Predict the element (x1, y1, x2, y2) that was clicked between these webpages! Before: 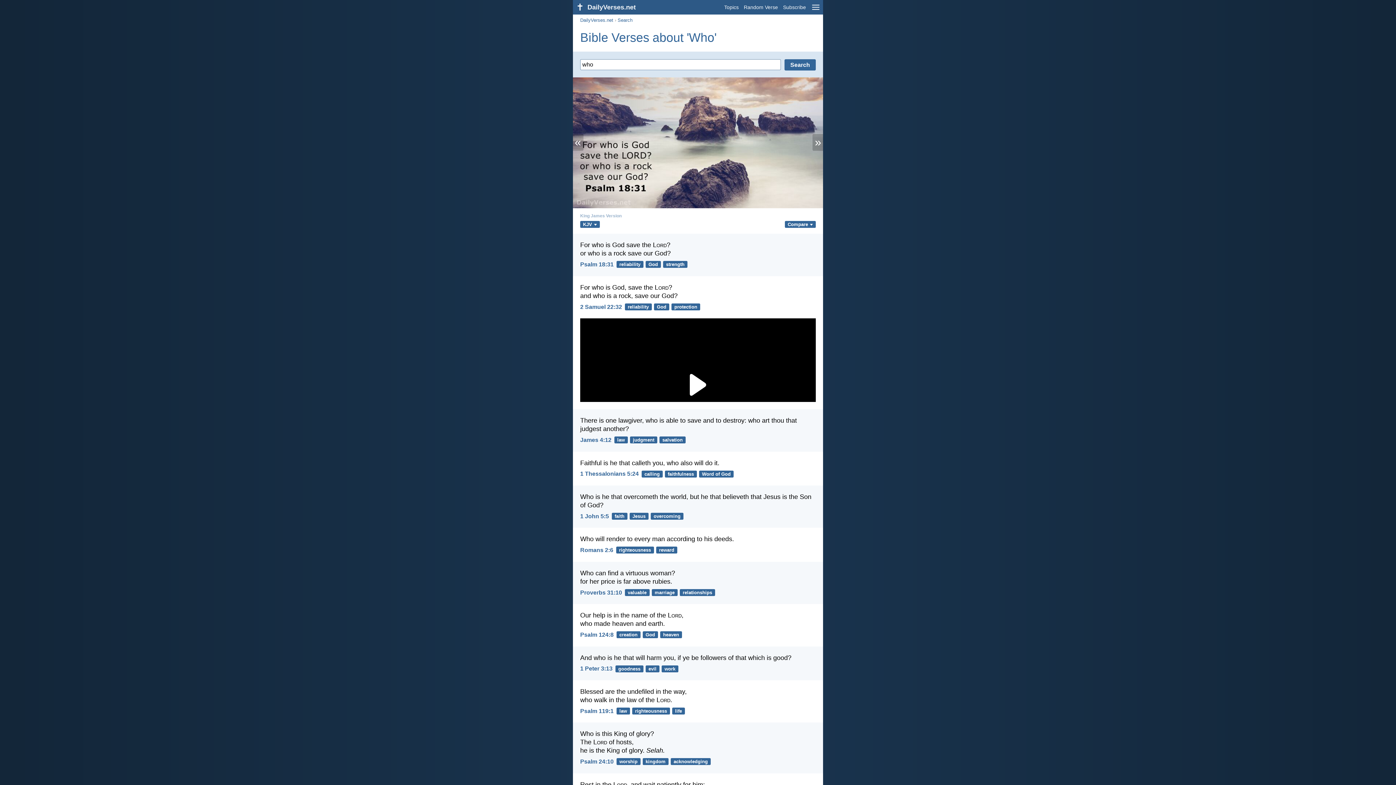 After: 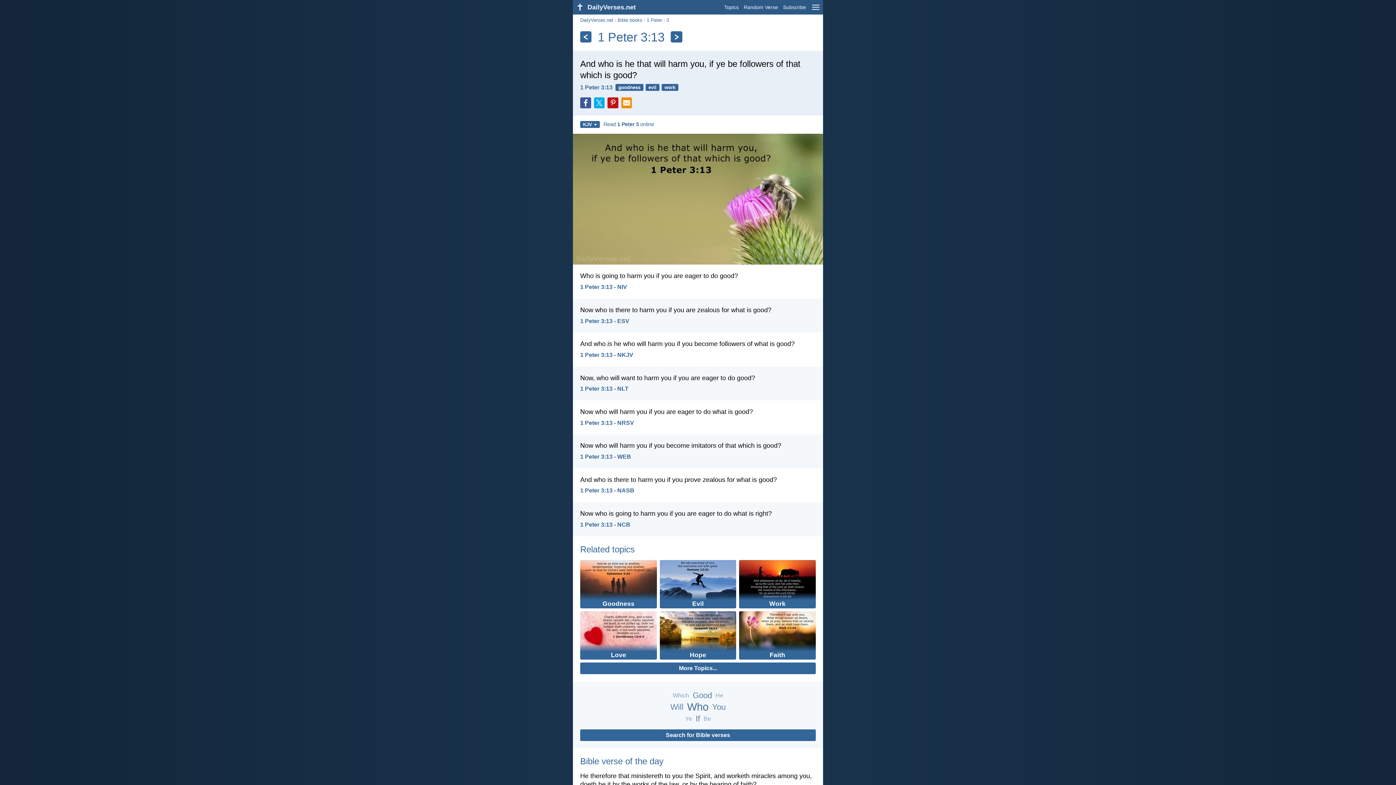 Action: label: 1 Peter 3:13 bbox: (580, 665, 612, 672)